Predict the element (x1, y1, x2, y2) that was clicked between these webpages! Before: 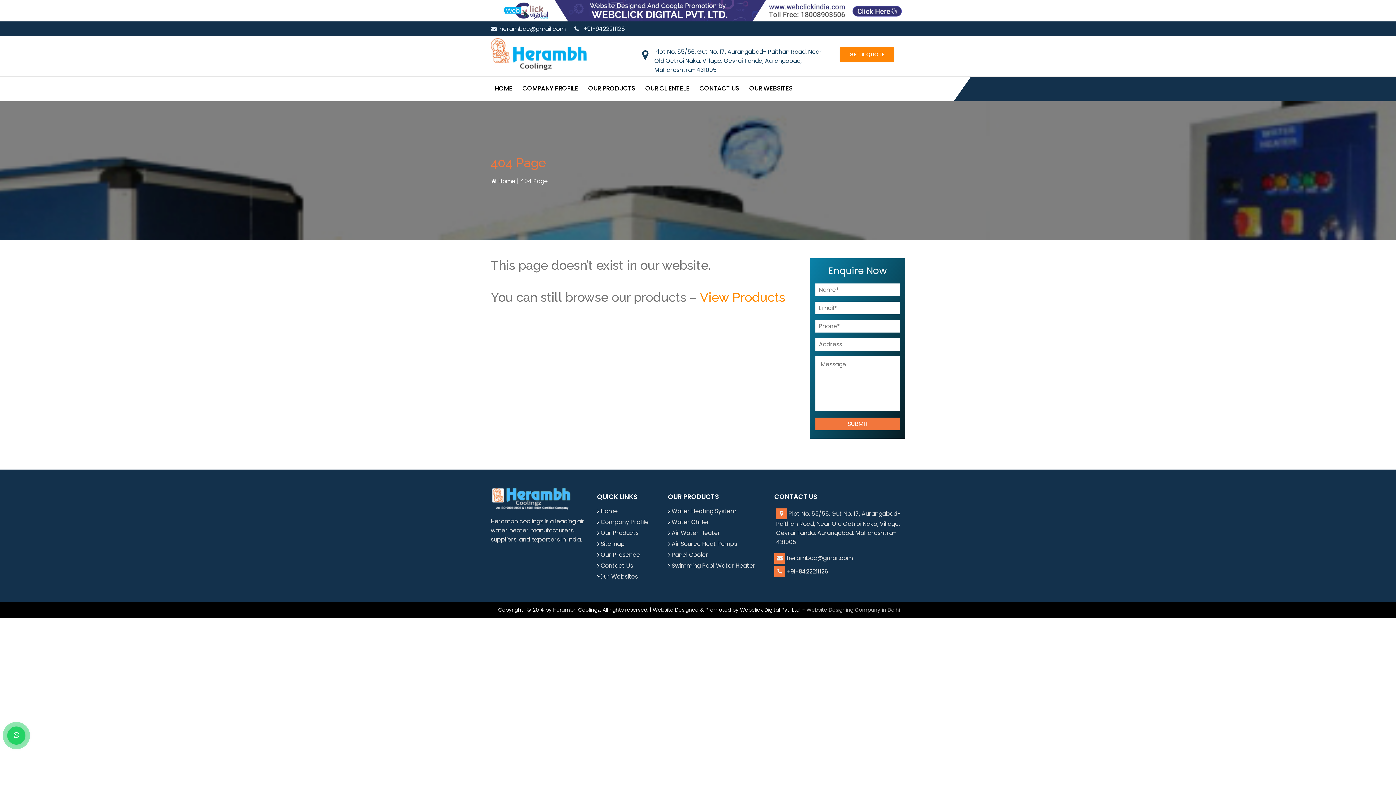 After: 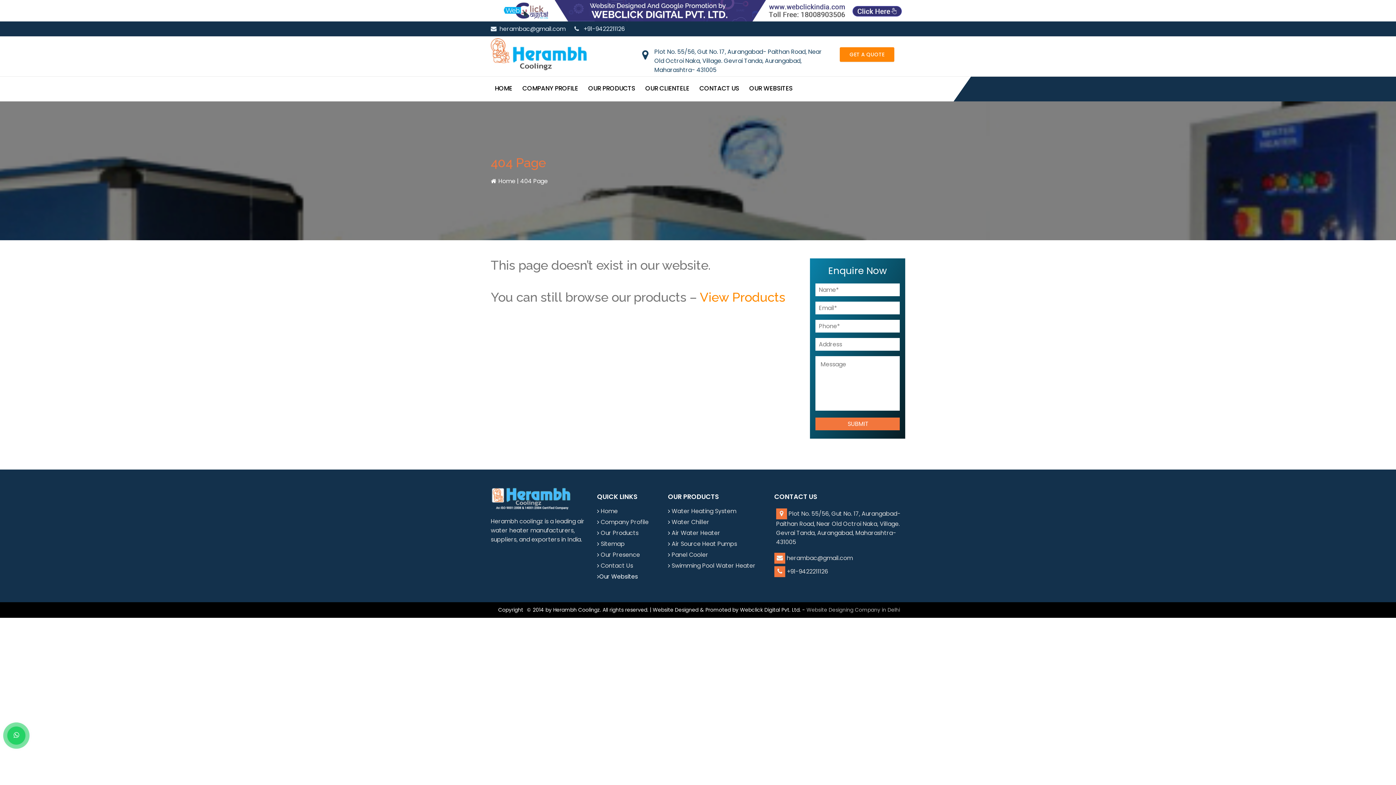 Action: bbox: (599, 571, 638, 582) label: Our Websites